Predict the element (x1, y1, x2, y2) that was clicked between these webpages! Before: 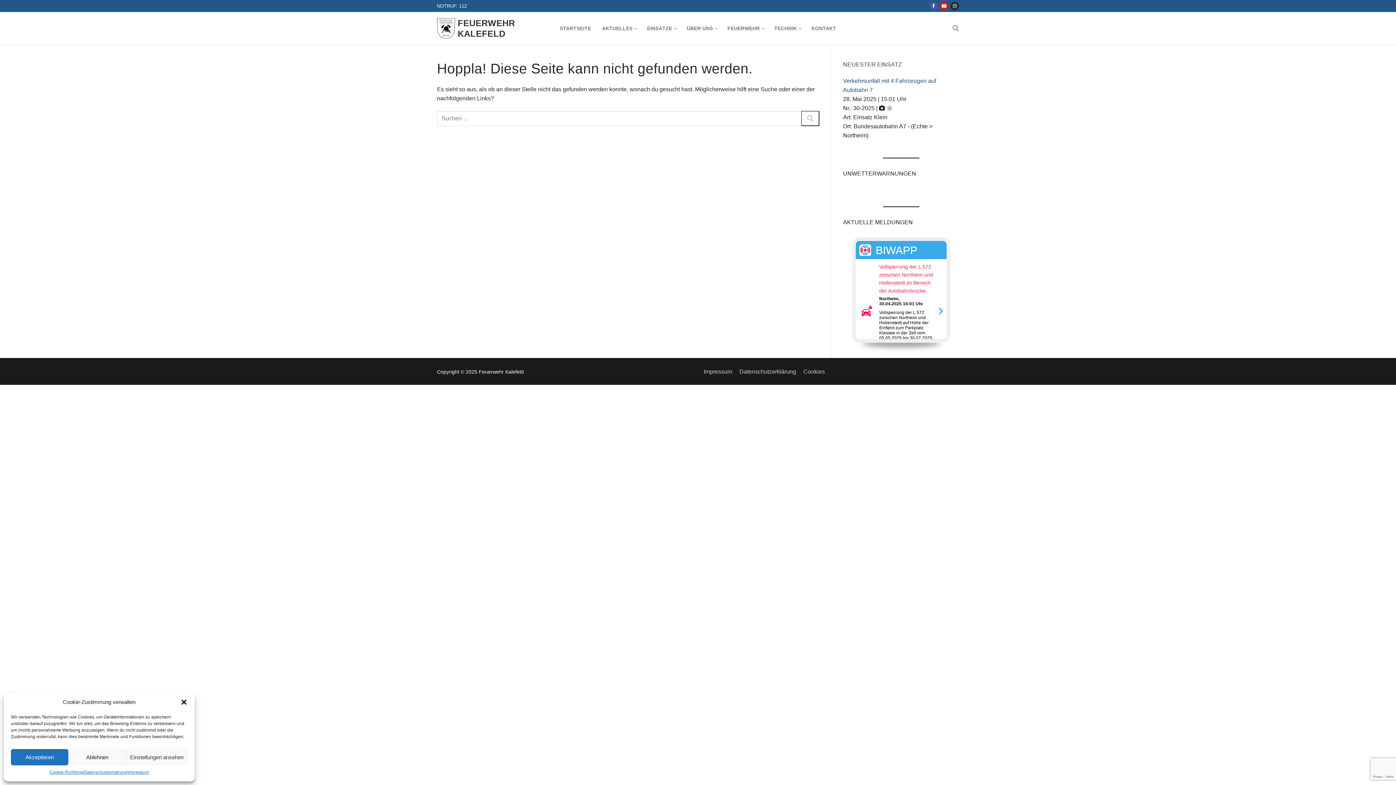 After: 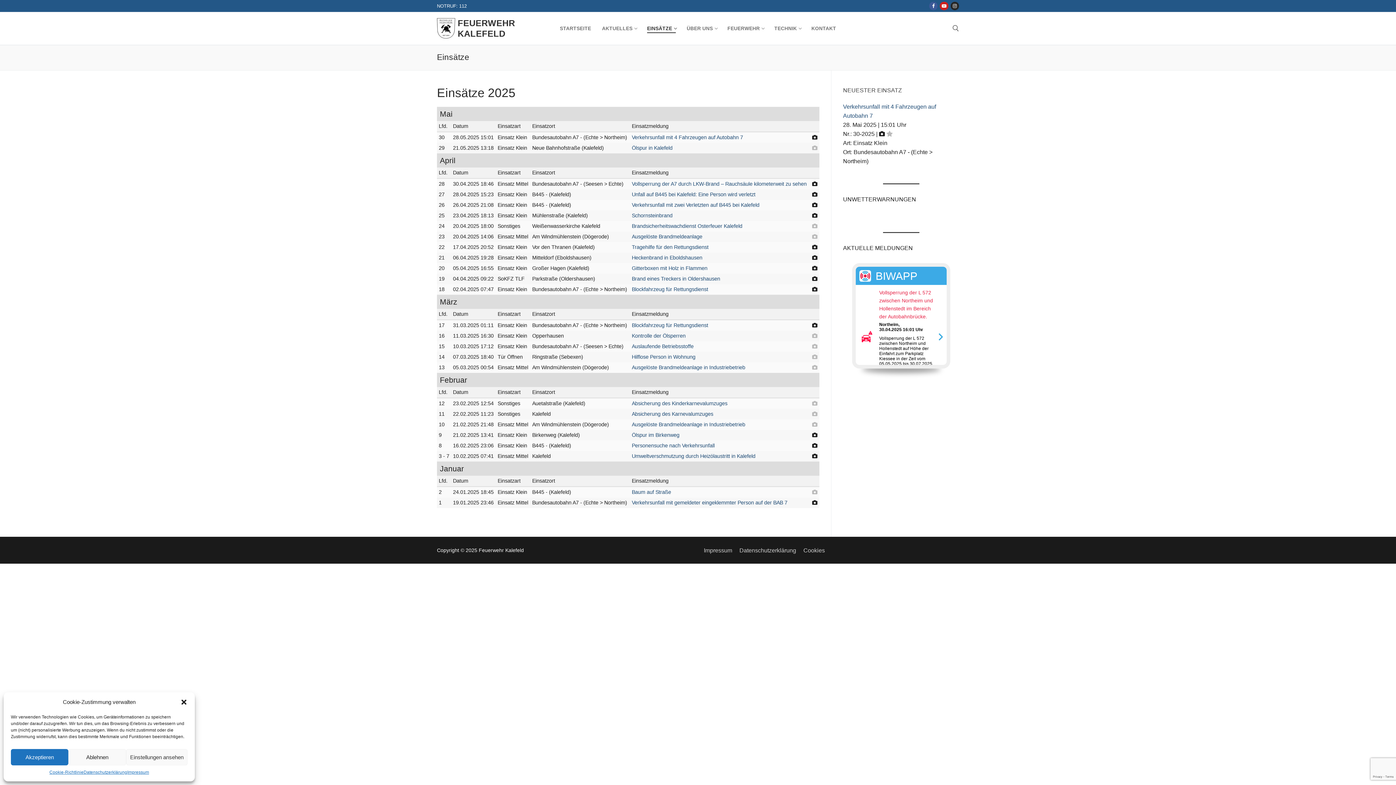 Action: label: EINSÄTZE
  bbox: (642, 21, 680, 35)